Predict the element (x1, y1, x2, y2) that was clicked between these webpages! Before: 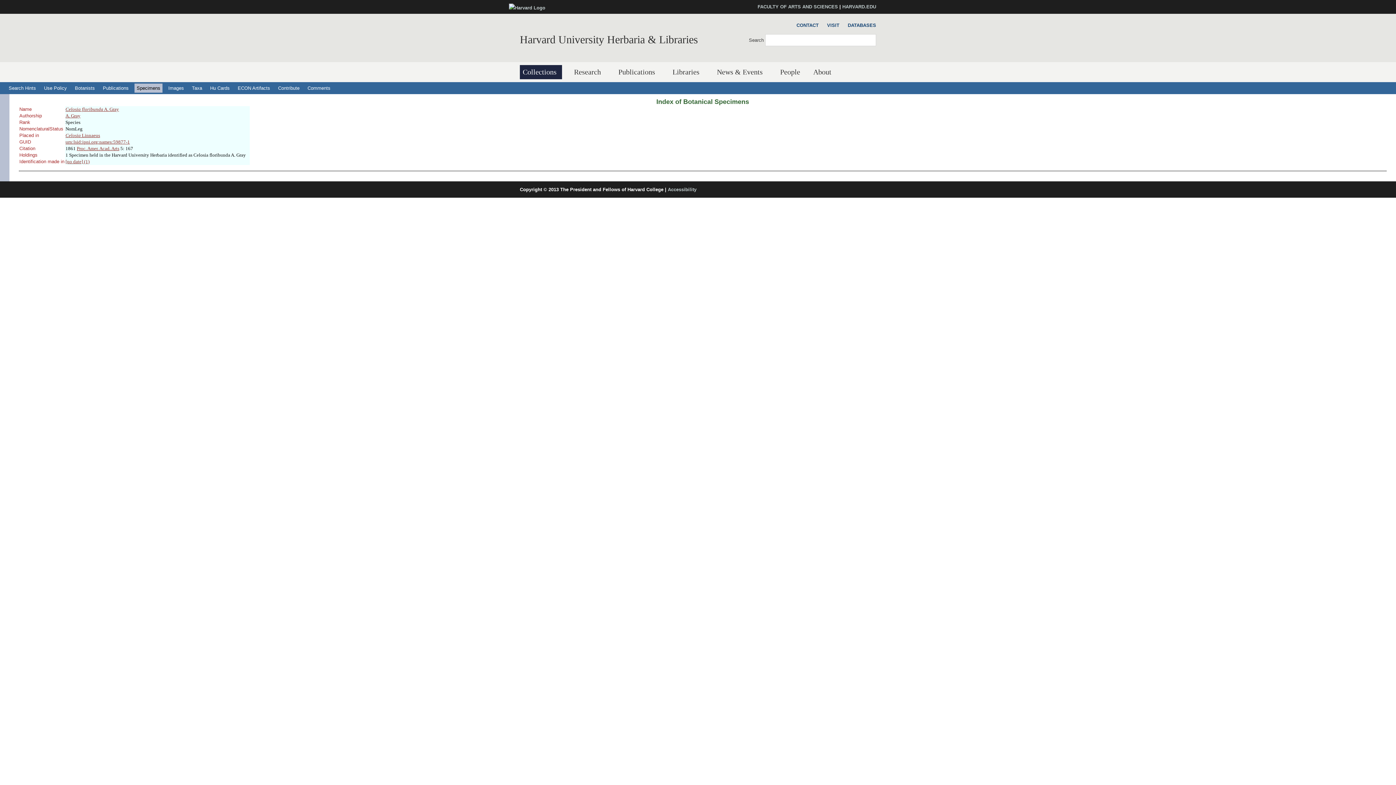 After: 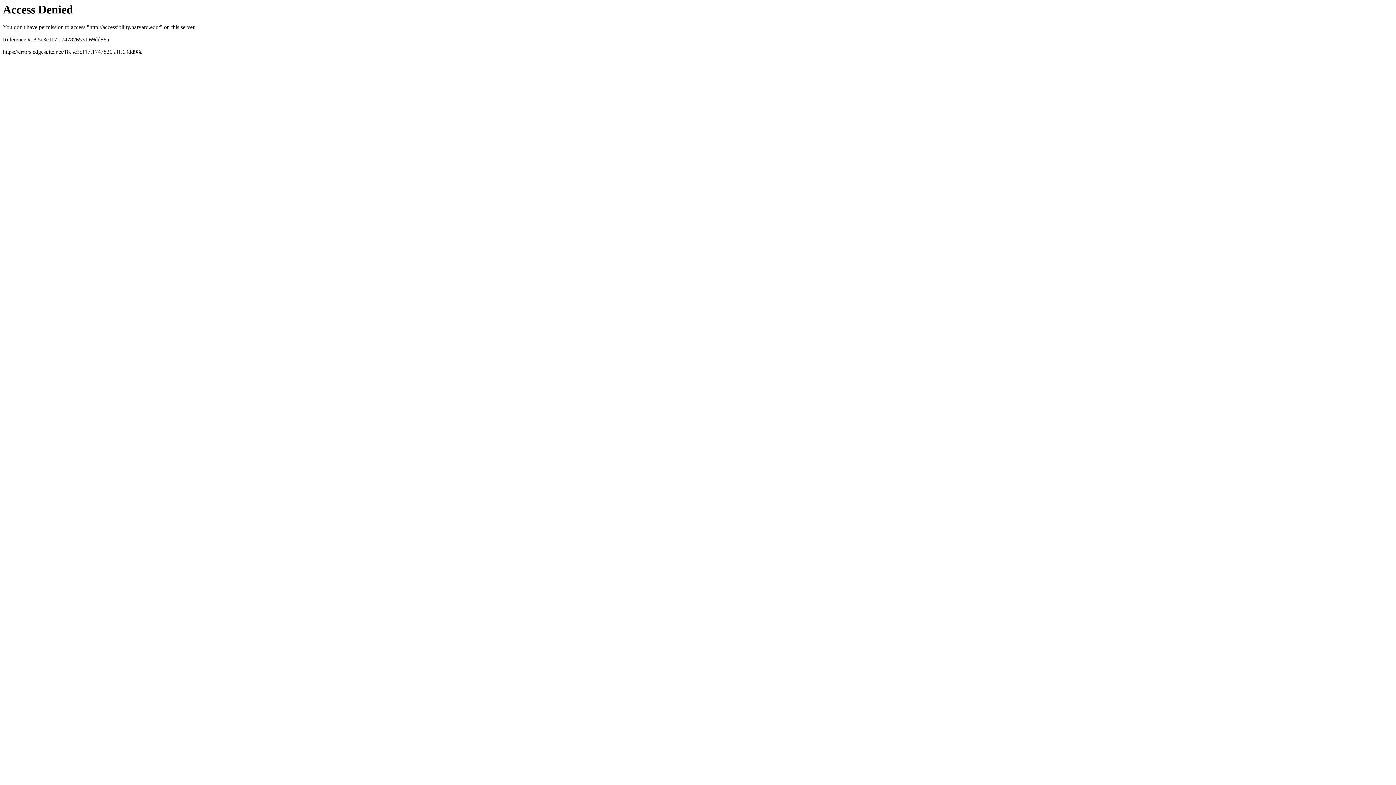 Action: label: Accessibility bbox: (668, 186, 696, 192)